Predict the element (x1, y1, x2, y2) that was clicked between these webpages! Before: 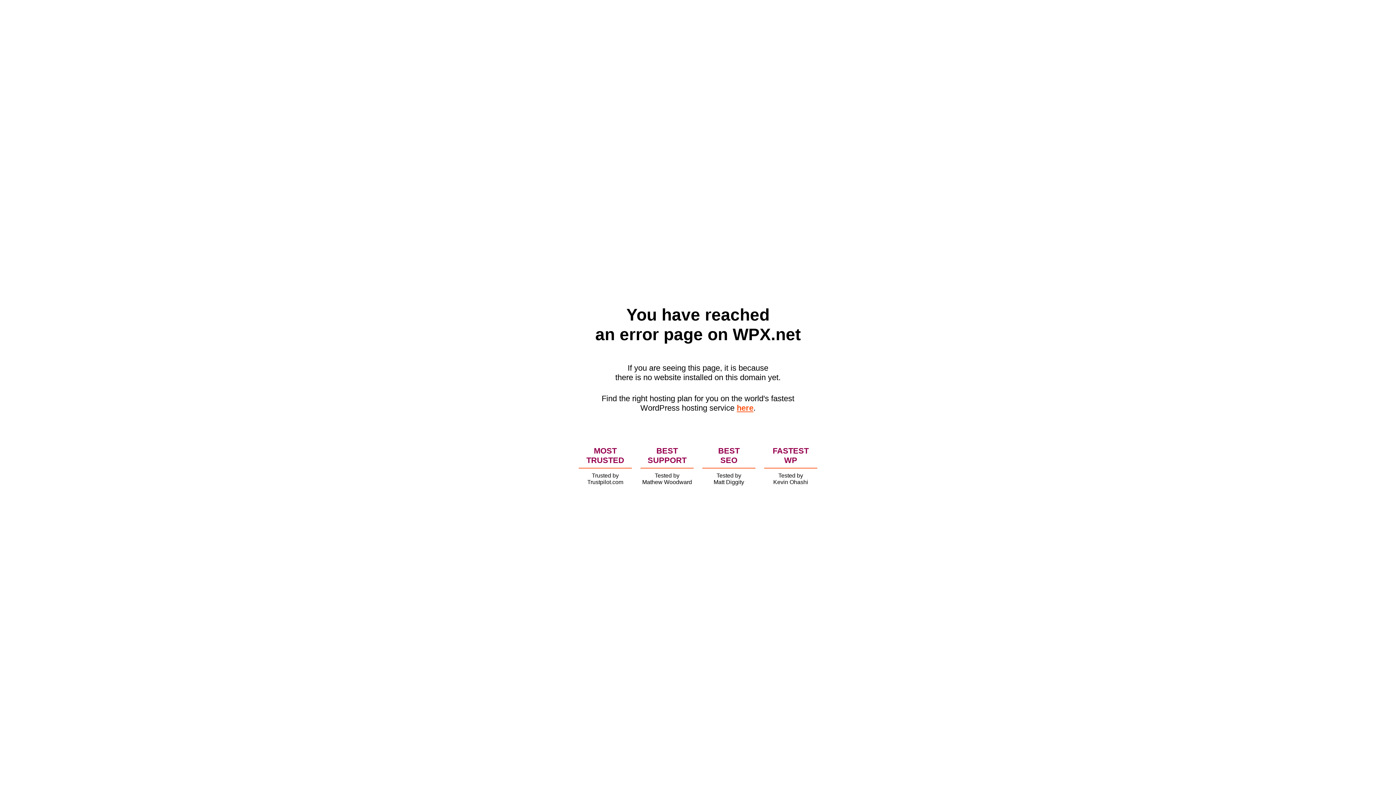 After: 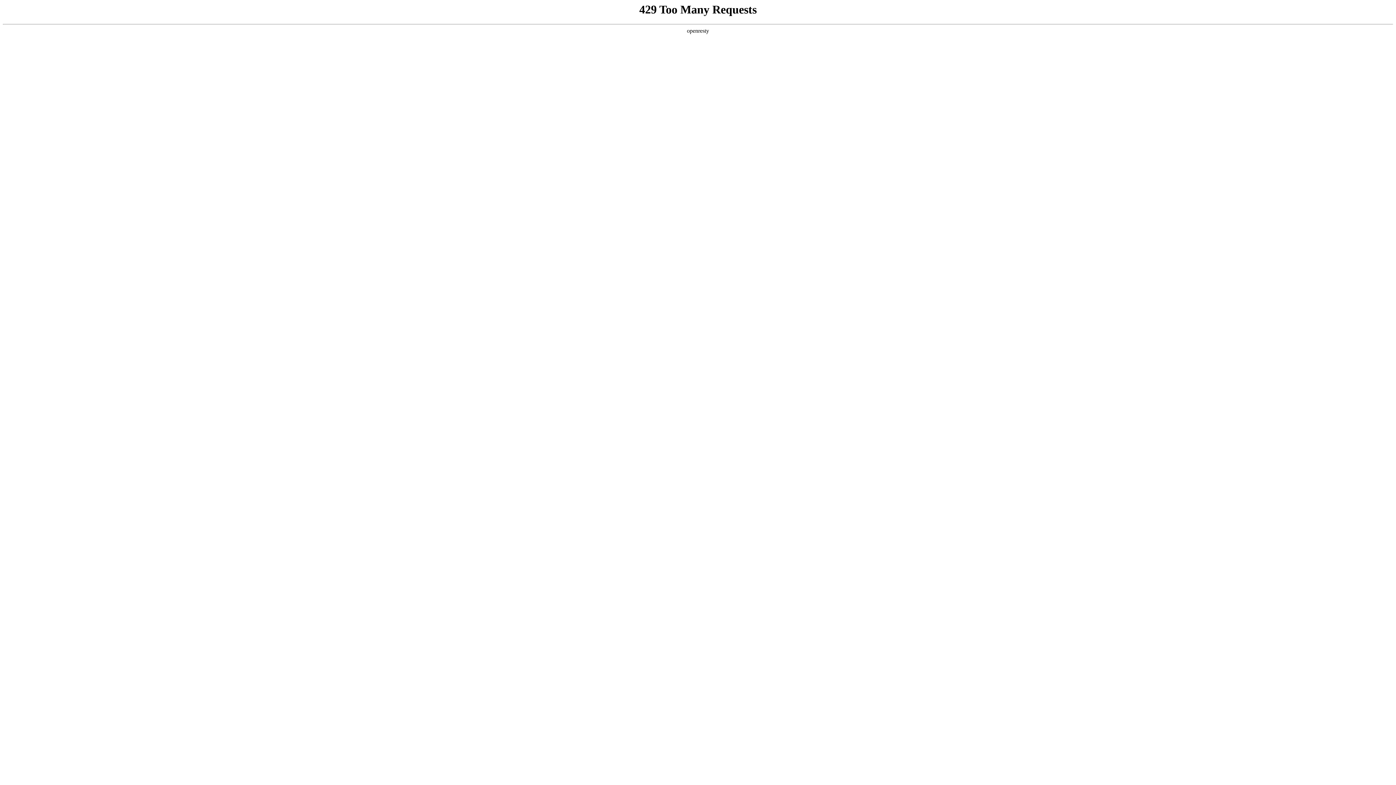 Action: label: here bbox: (736, 403, 753, 412)